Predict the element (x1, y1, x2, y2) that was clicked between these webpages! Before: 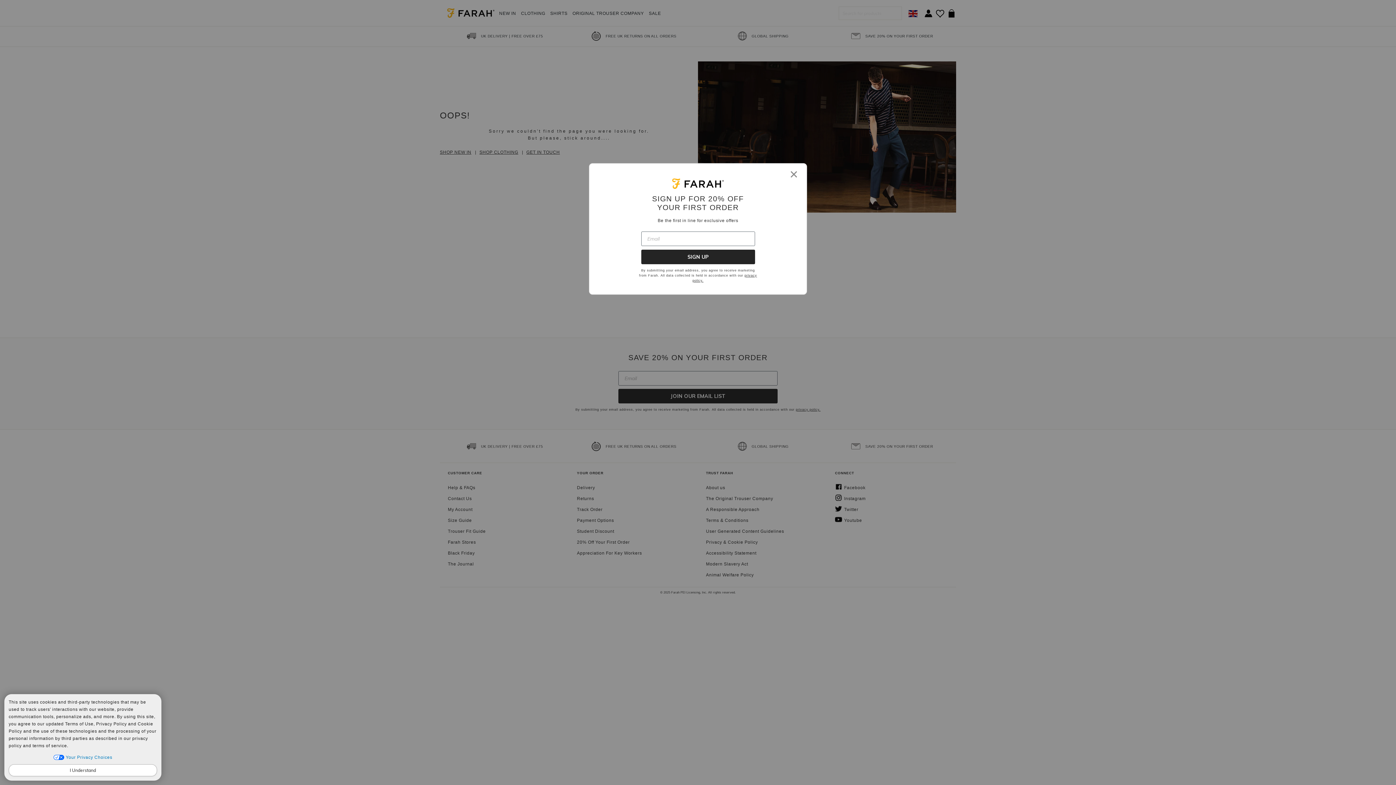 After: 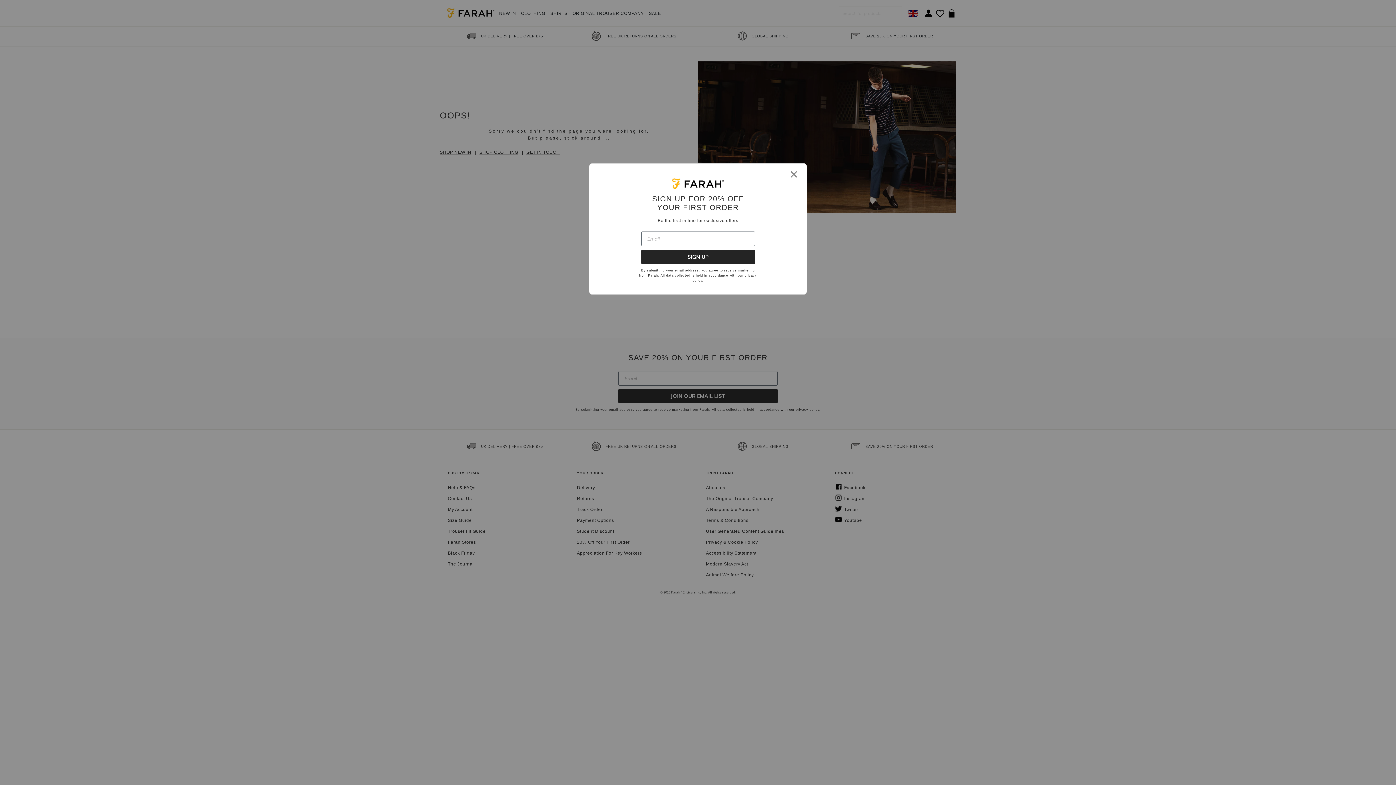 Action: label: I Understand bbox: (8, 764, 157, 776)